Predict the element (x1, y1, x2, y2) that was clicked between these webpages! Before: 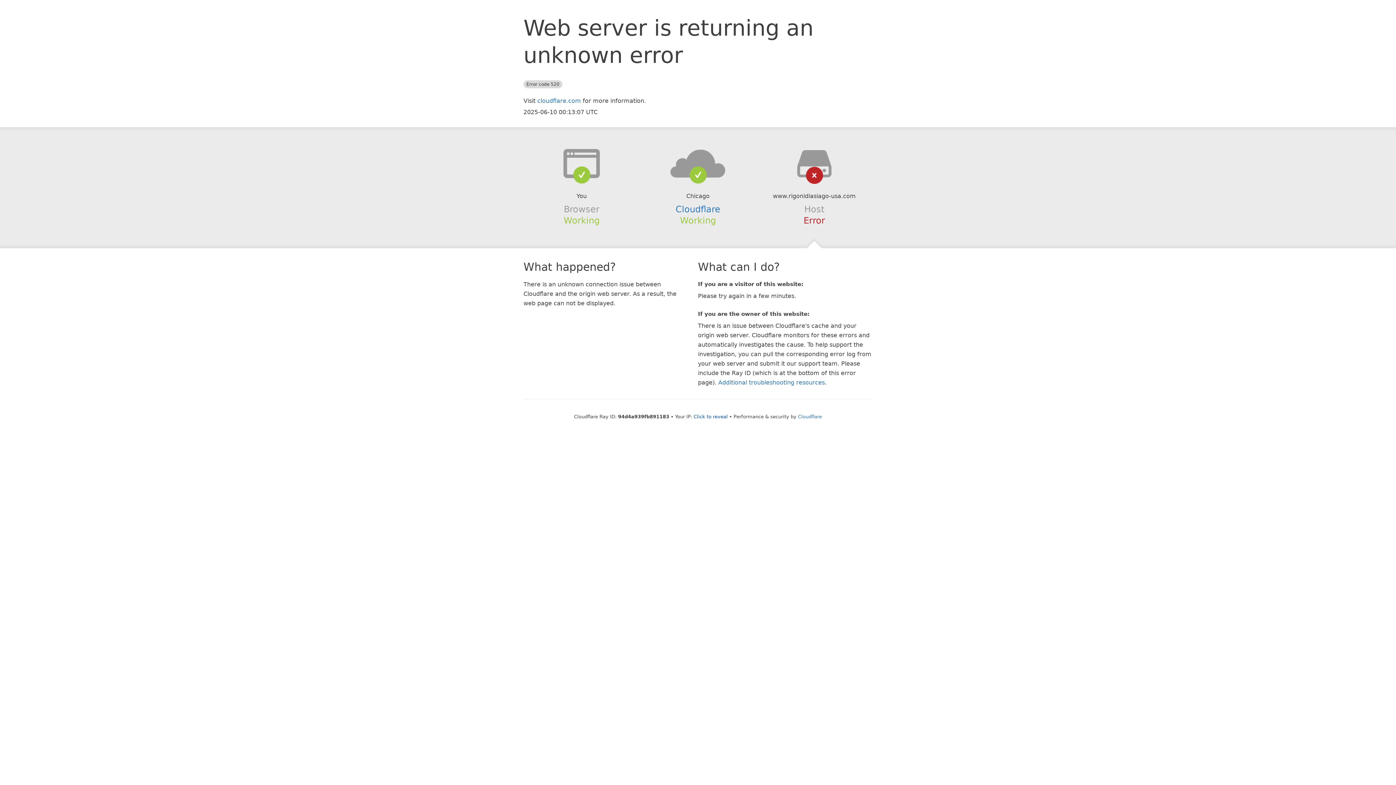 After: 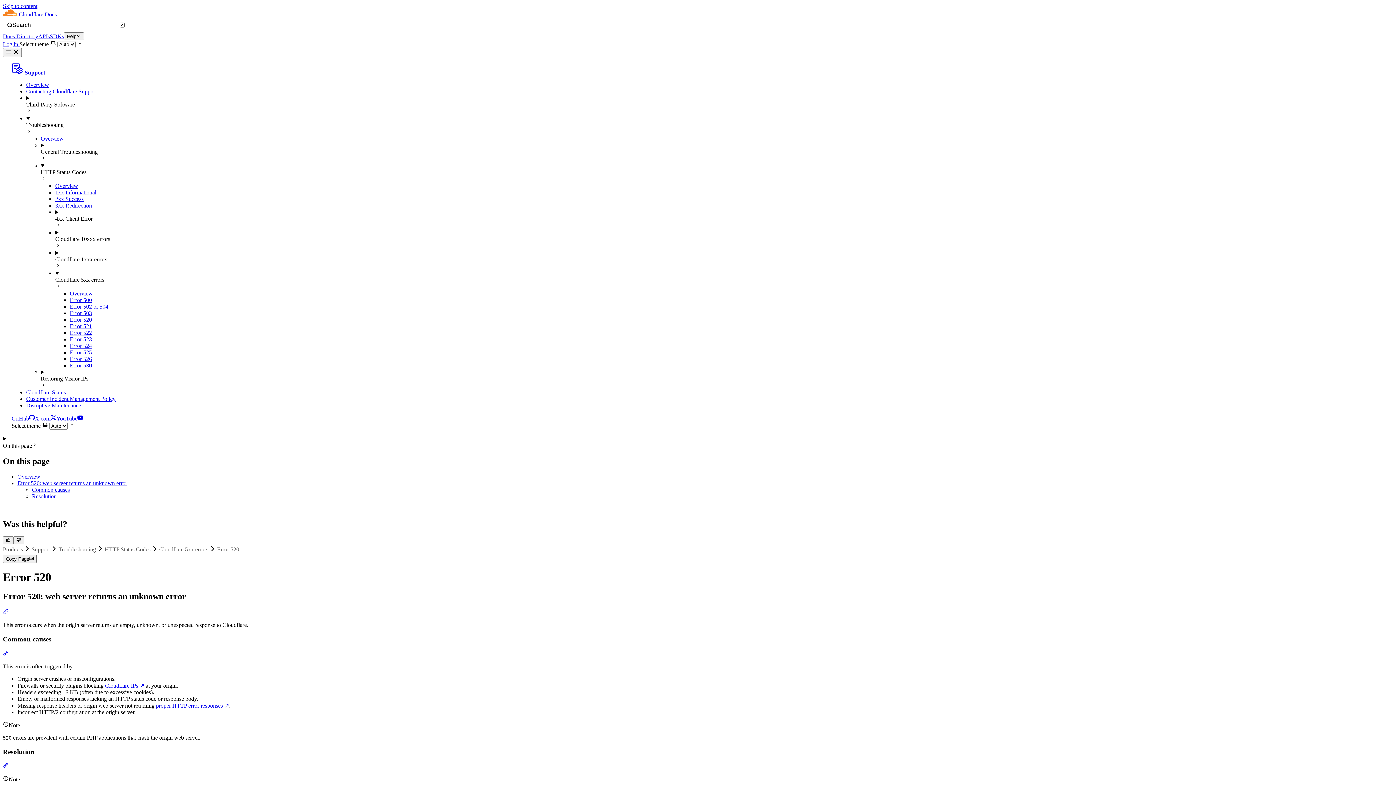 Action: bbox: (718, 379, 825, 386) label: Additional troubleshooting resources